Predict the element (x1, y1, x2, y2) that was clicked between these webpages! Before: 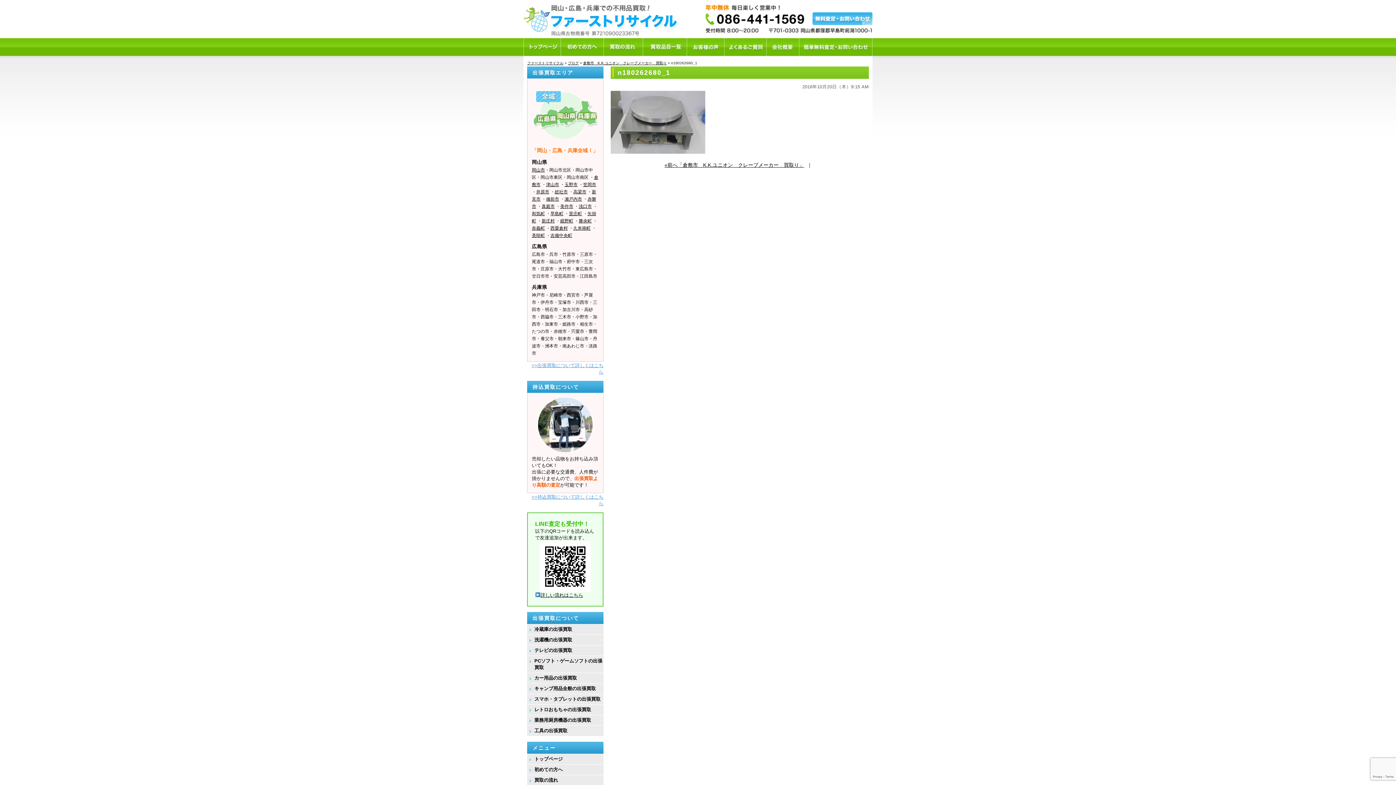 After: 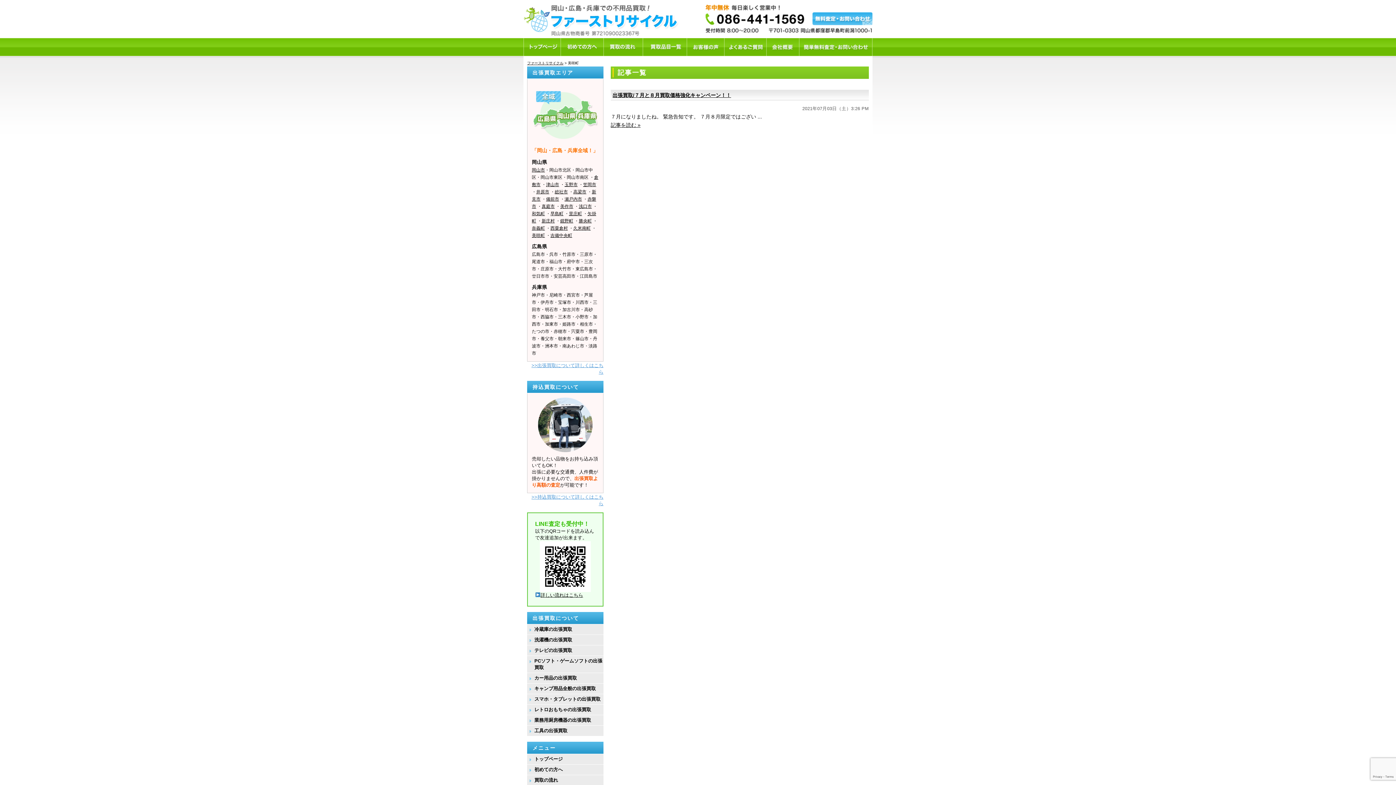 Action: bbox: (532, 233, 545, 238) label: 美咲町